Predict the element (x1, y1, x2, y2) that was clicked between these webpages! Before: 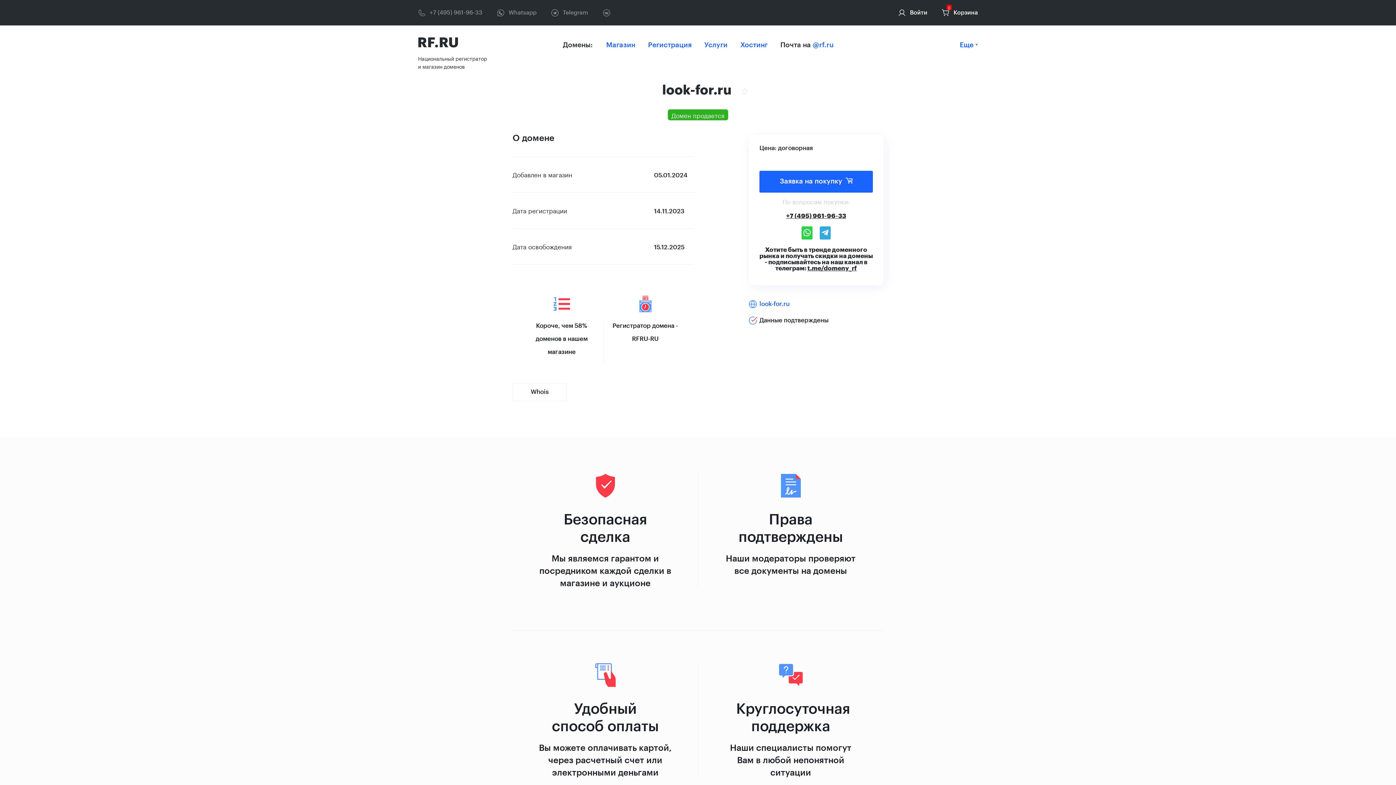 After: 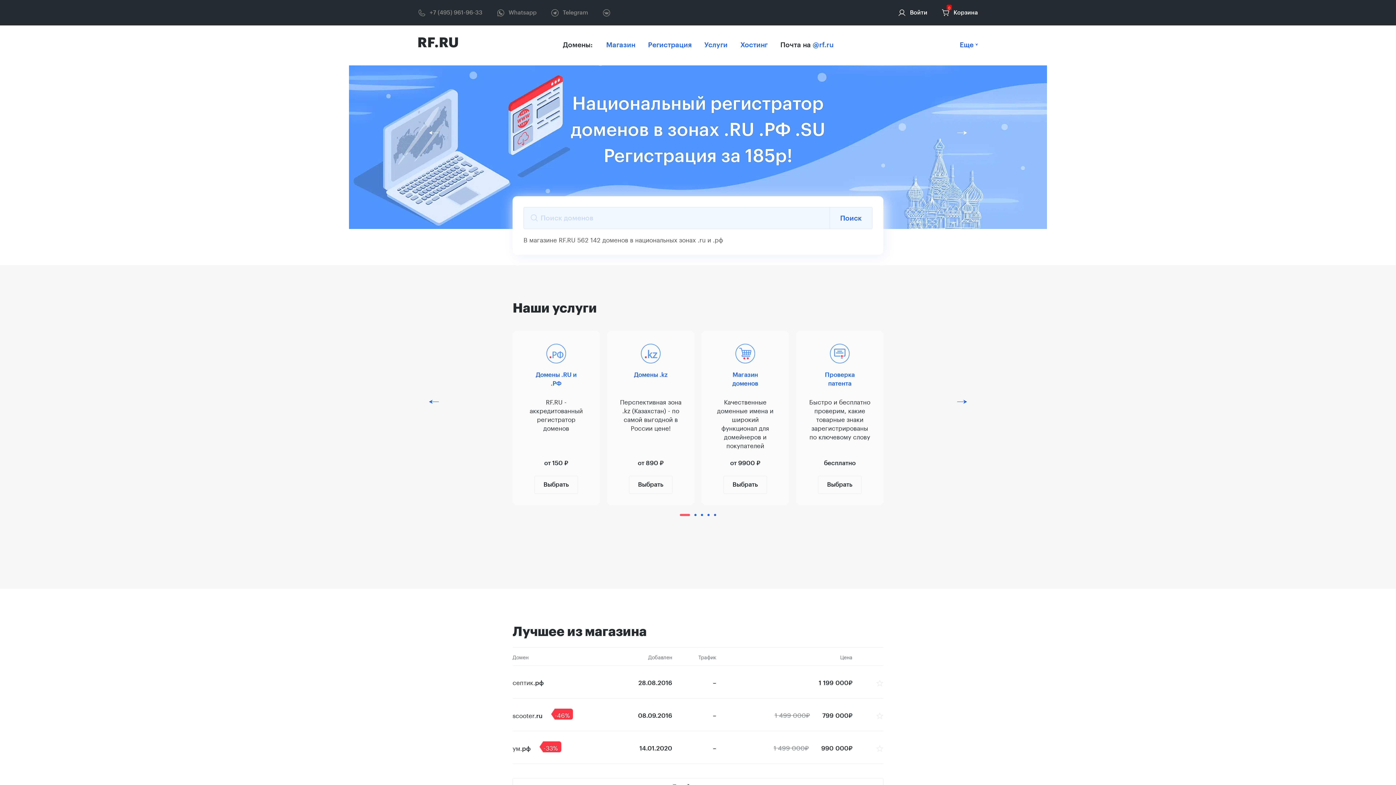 Action: label: RF.RU bbox: (417, 36, 458, 49)